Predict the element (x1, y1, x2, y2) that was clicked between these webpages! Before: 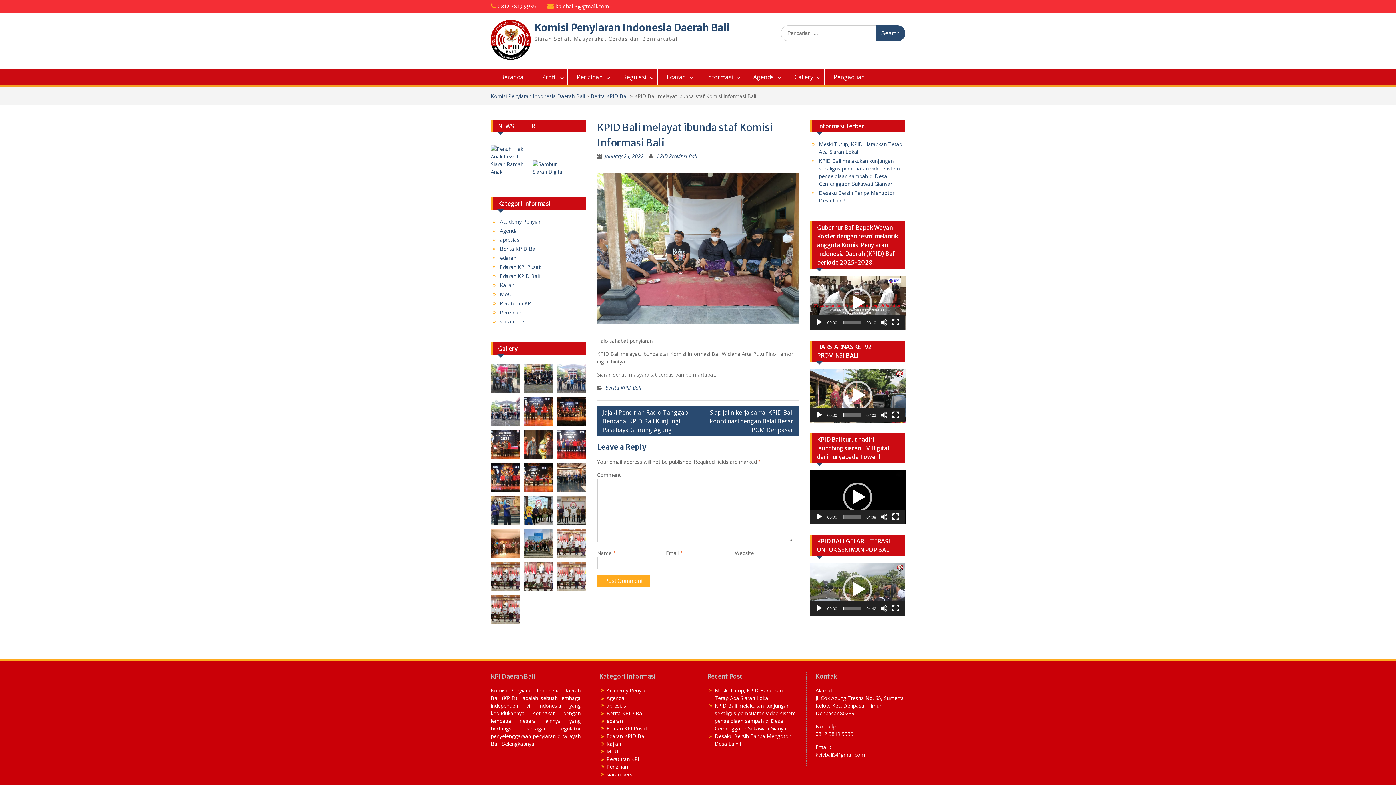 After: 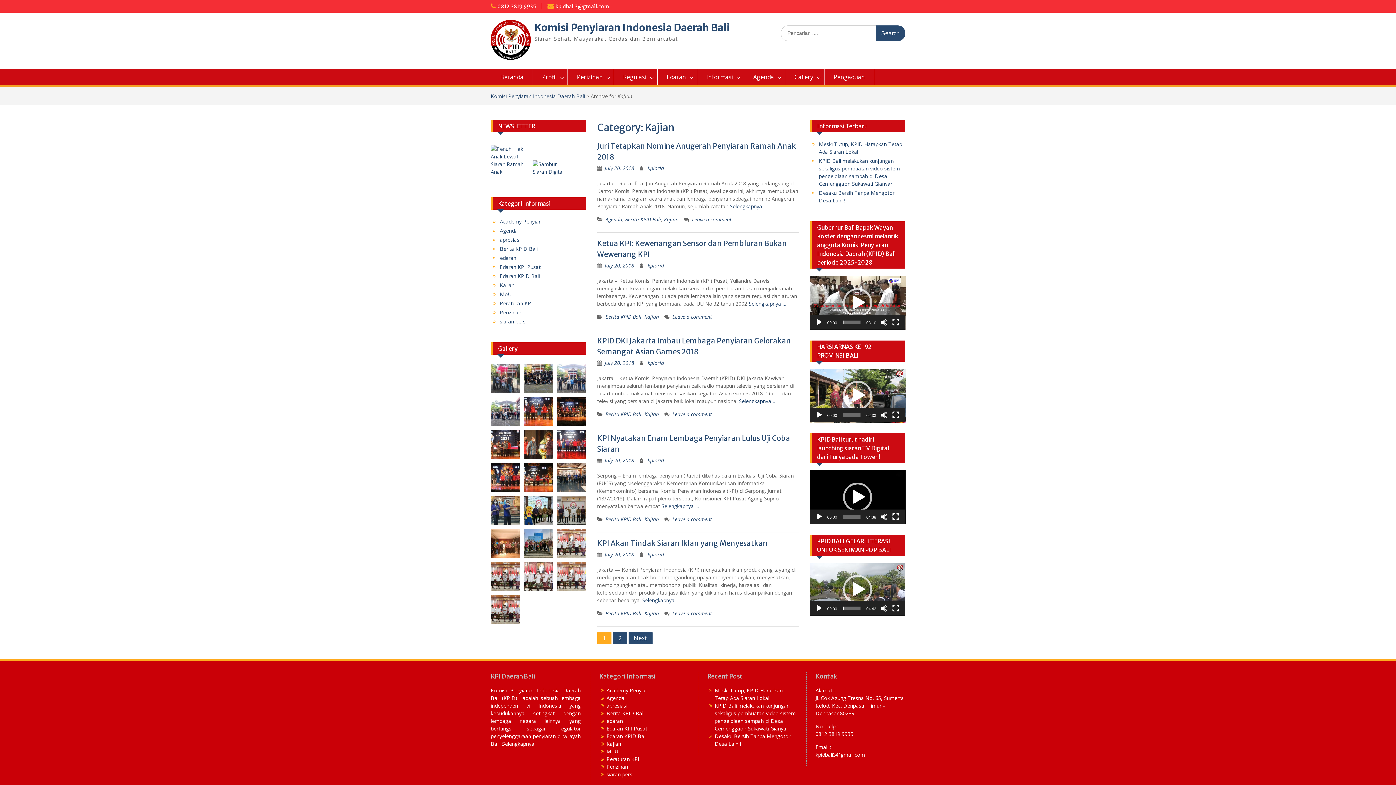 Action: bbox: (606, 740, 621, 747) label: Kajian